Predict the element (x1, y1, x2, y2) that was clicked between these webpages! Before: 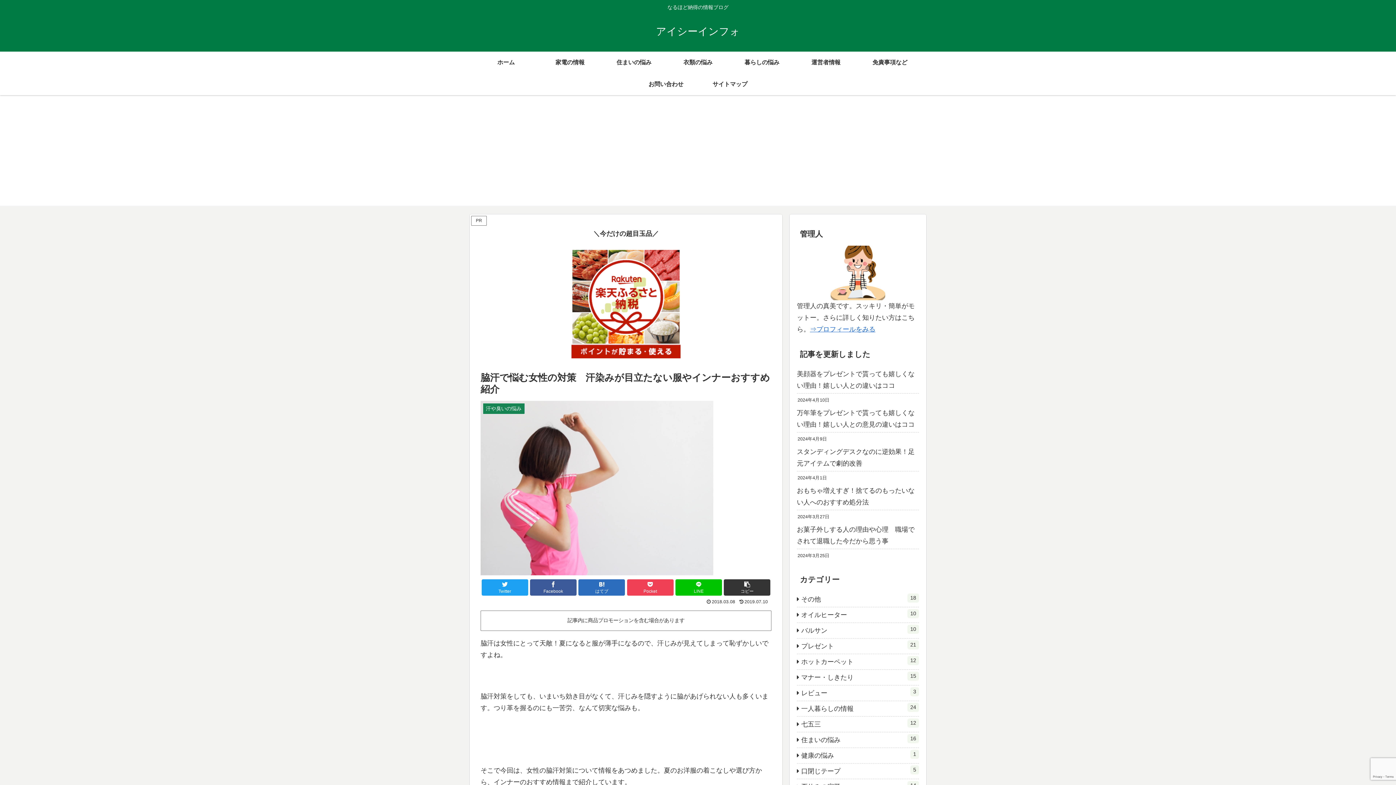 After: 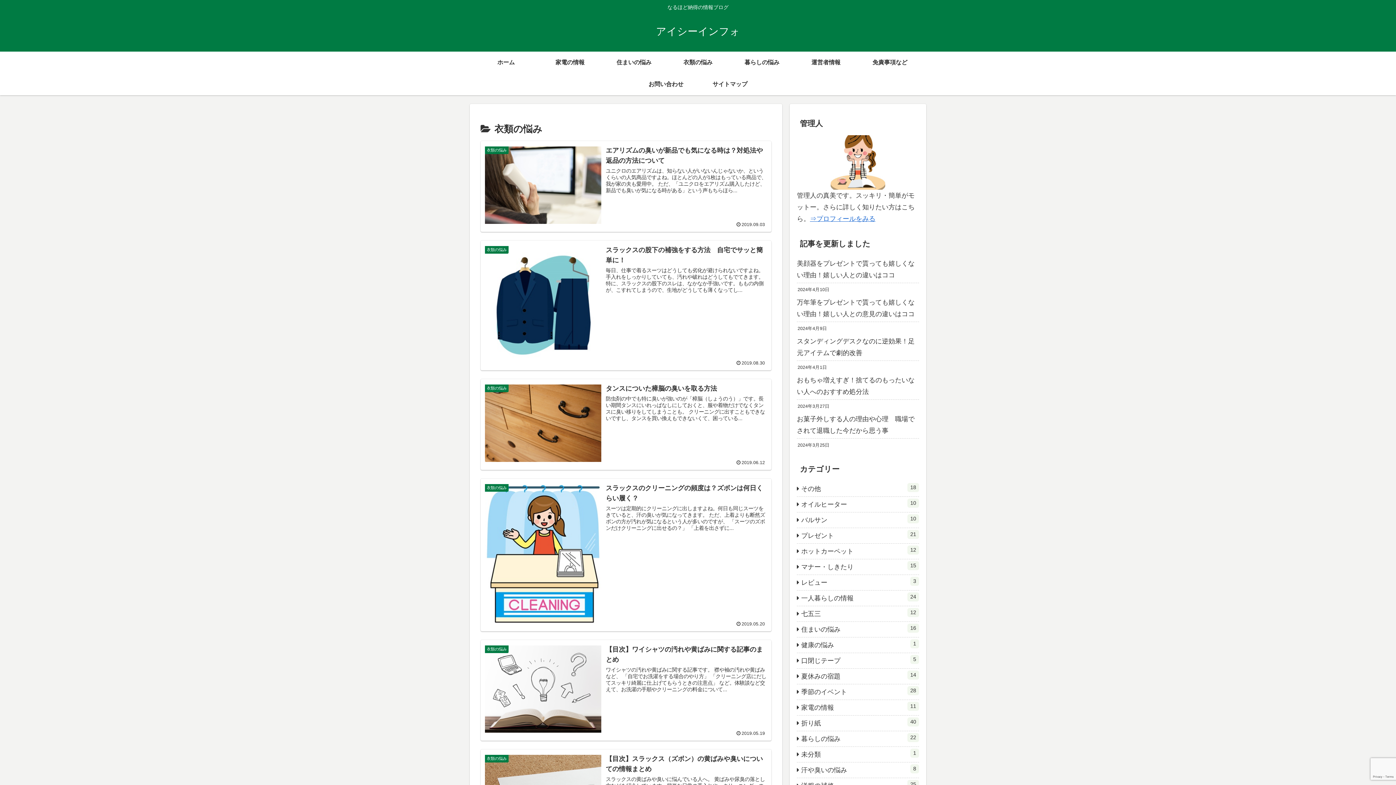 Action: label: 衣類の悩み bbox: (666, 51, 730, 73)